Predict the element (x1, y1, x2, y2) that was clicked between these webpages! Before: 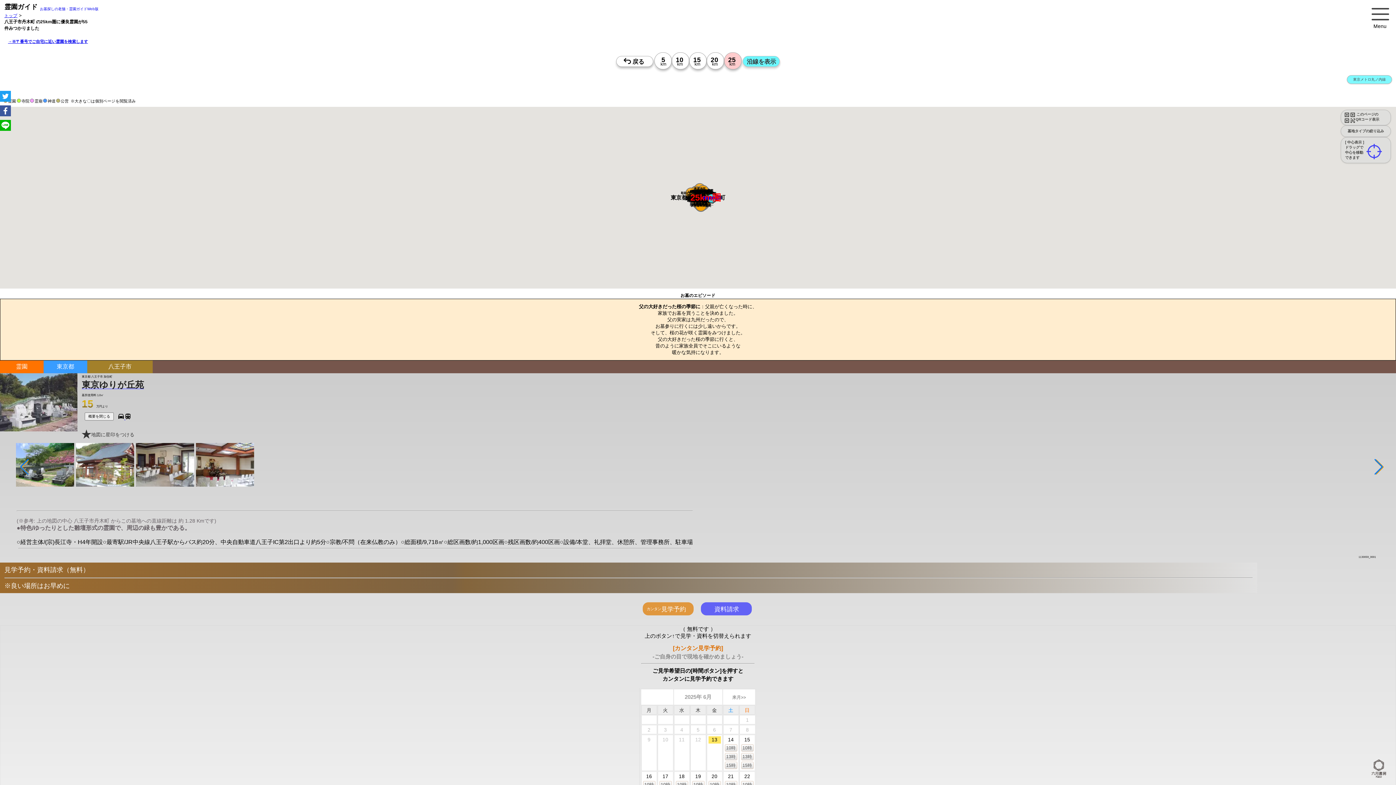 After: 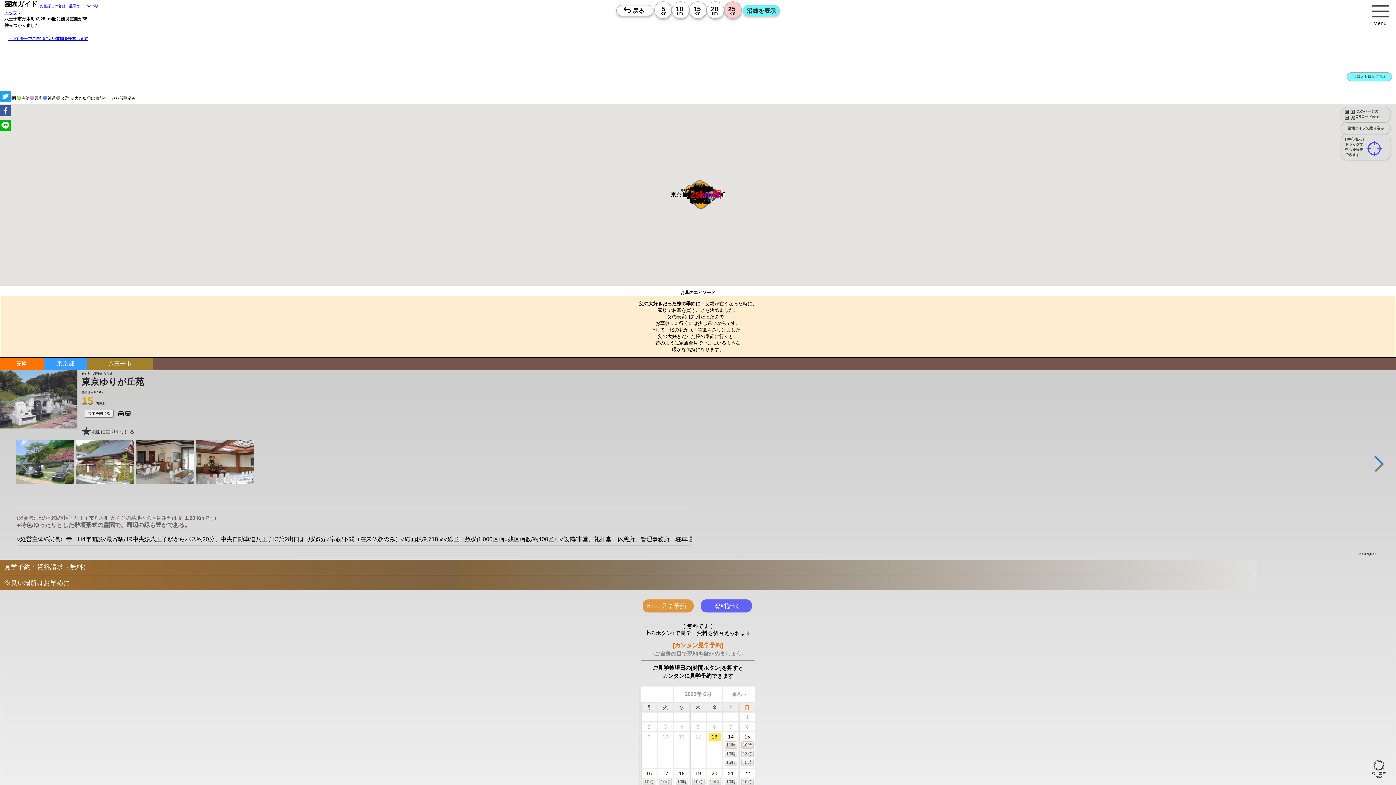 Action: bbox: (659, 781, 671, 788) label: 10時